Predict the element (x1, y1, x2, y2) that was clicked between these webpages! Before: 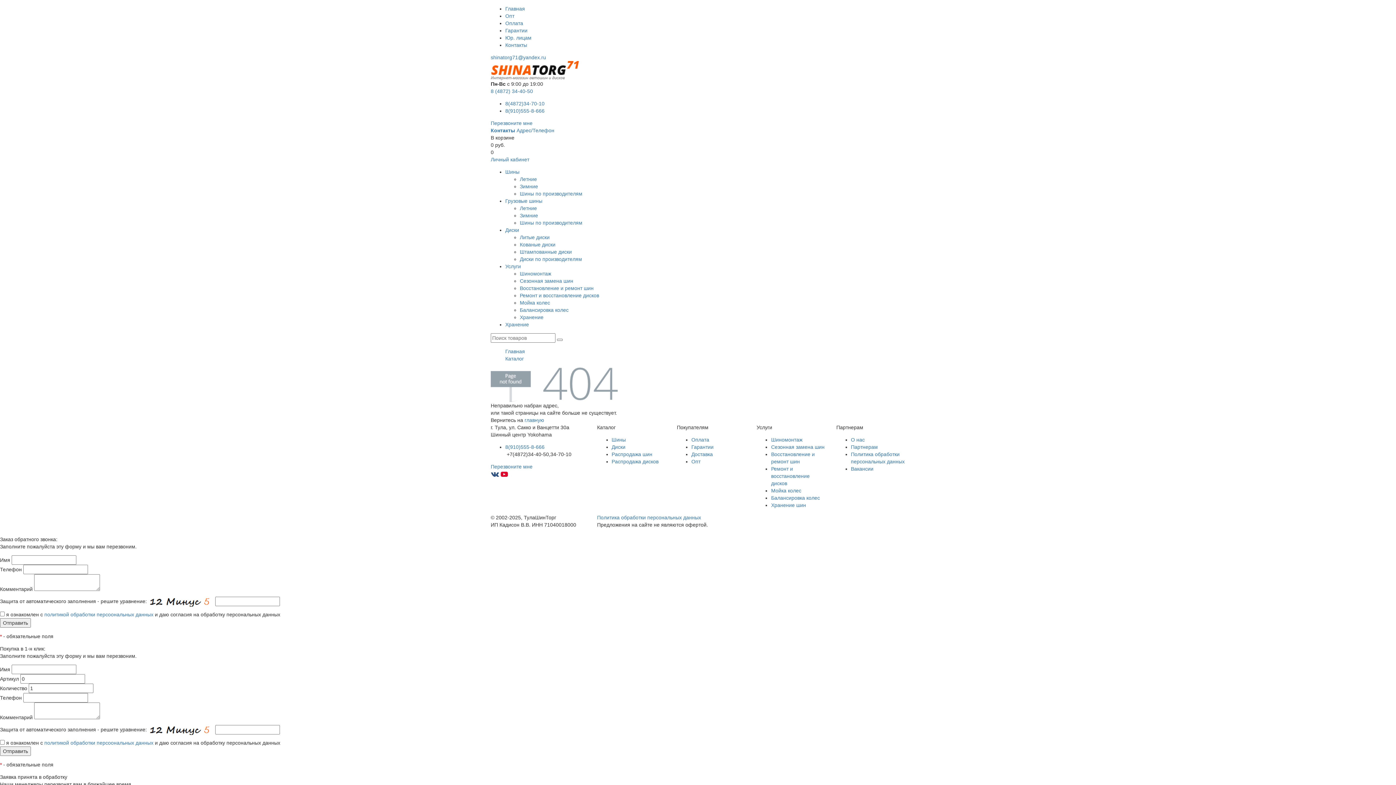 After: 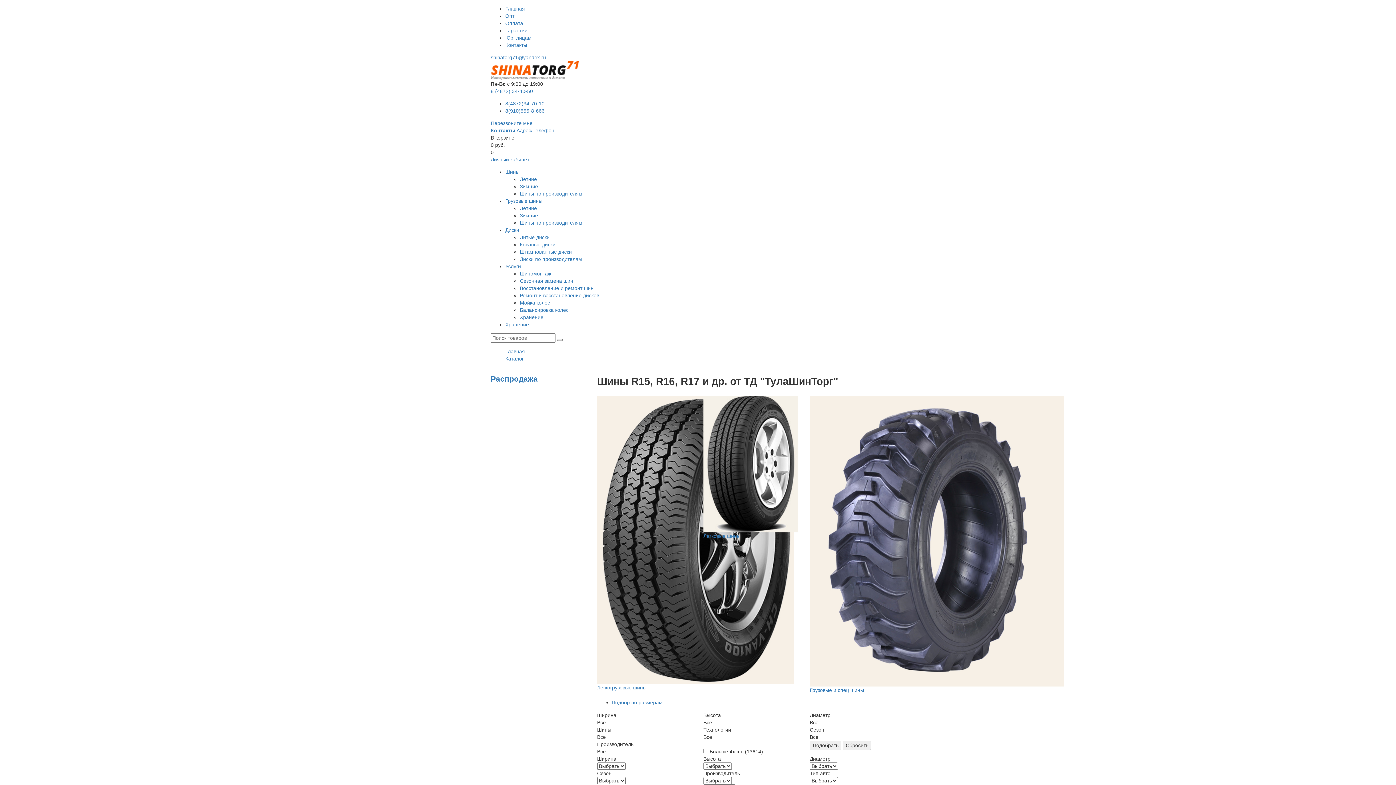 Action: bbox: (611, 451, 652, 457) label: Распродажа шин